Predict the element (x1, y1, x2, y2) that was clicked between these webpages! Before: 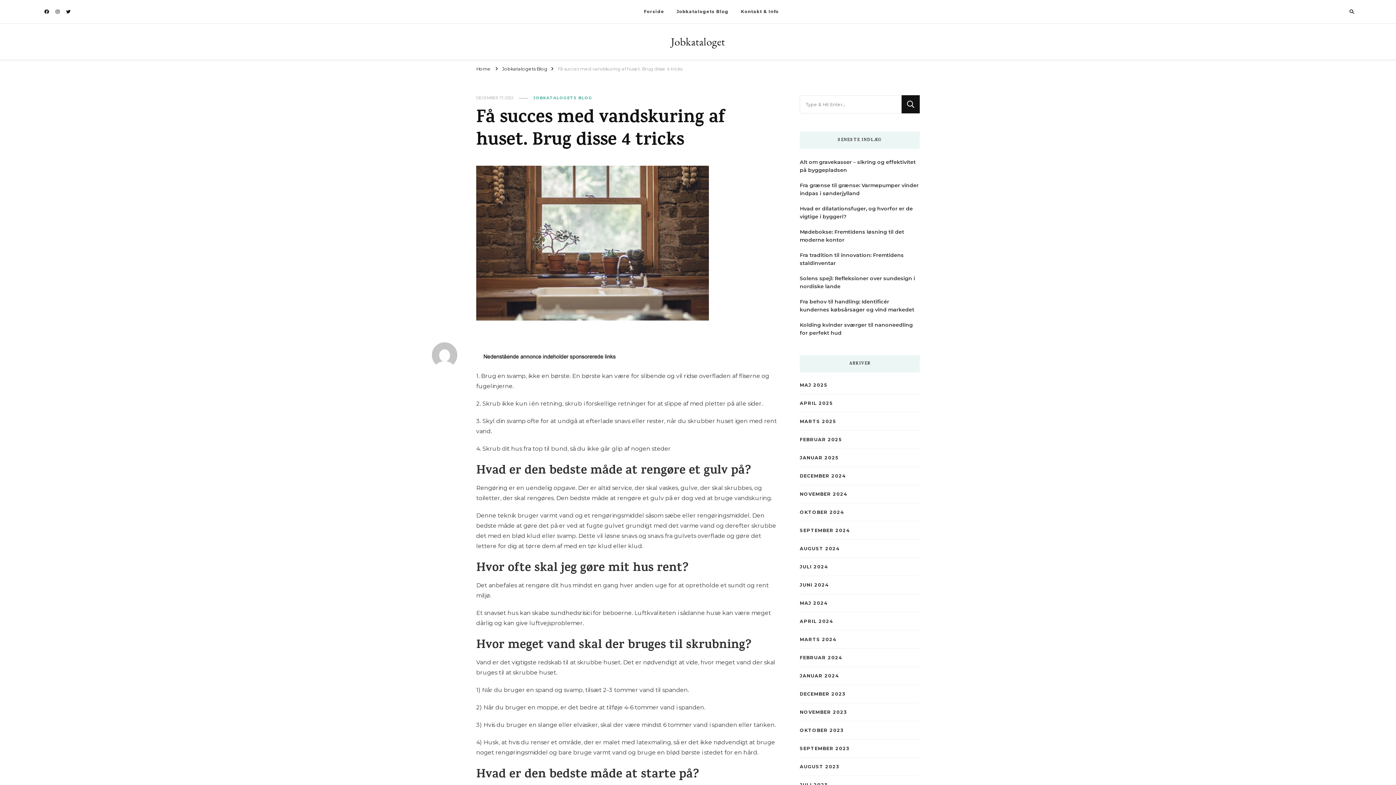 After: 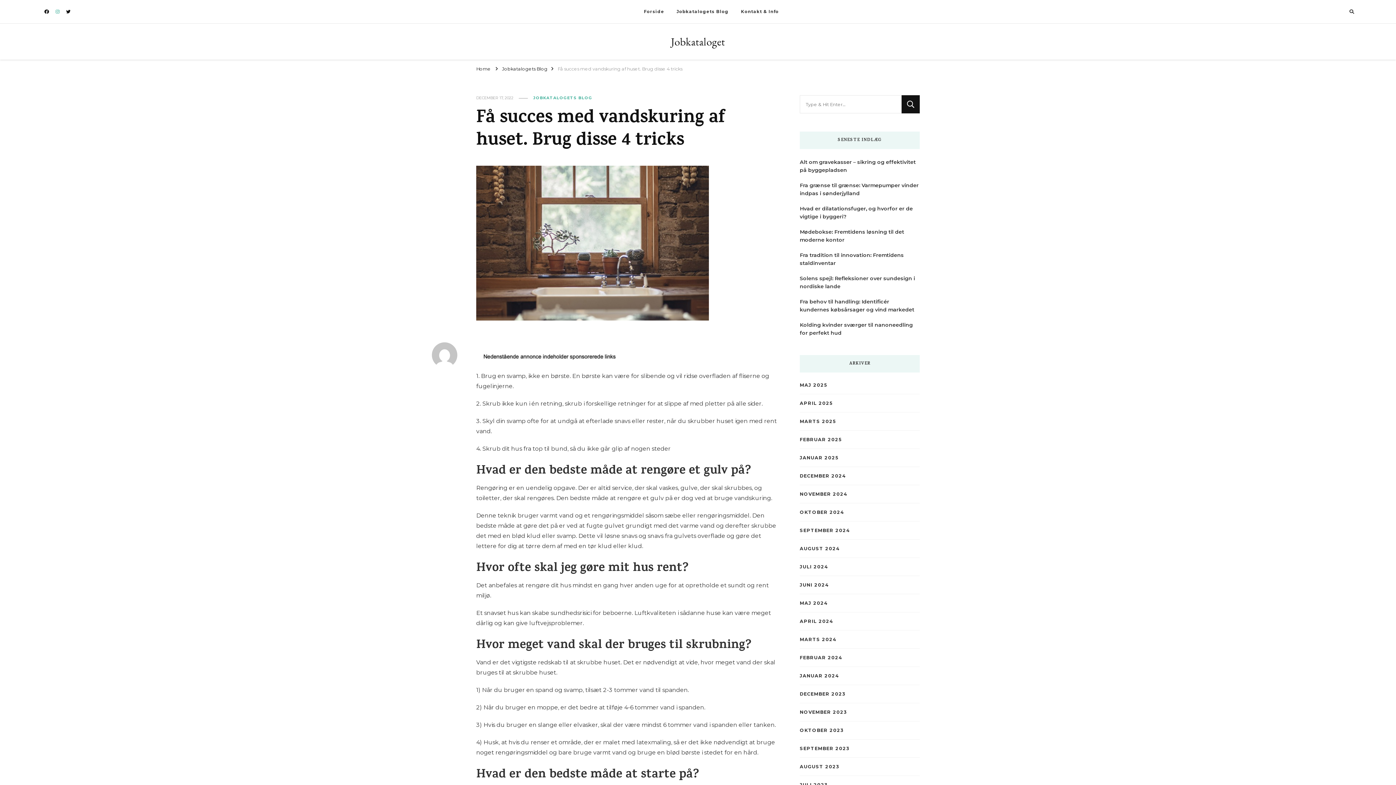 Action: bbox: (52, 5, 62, 17)